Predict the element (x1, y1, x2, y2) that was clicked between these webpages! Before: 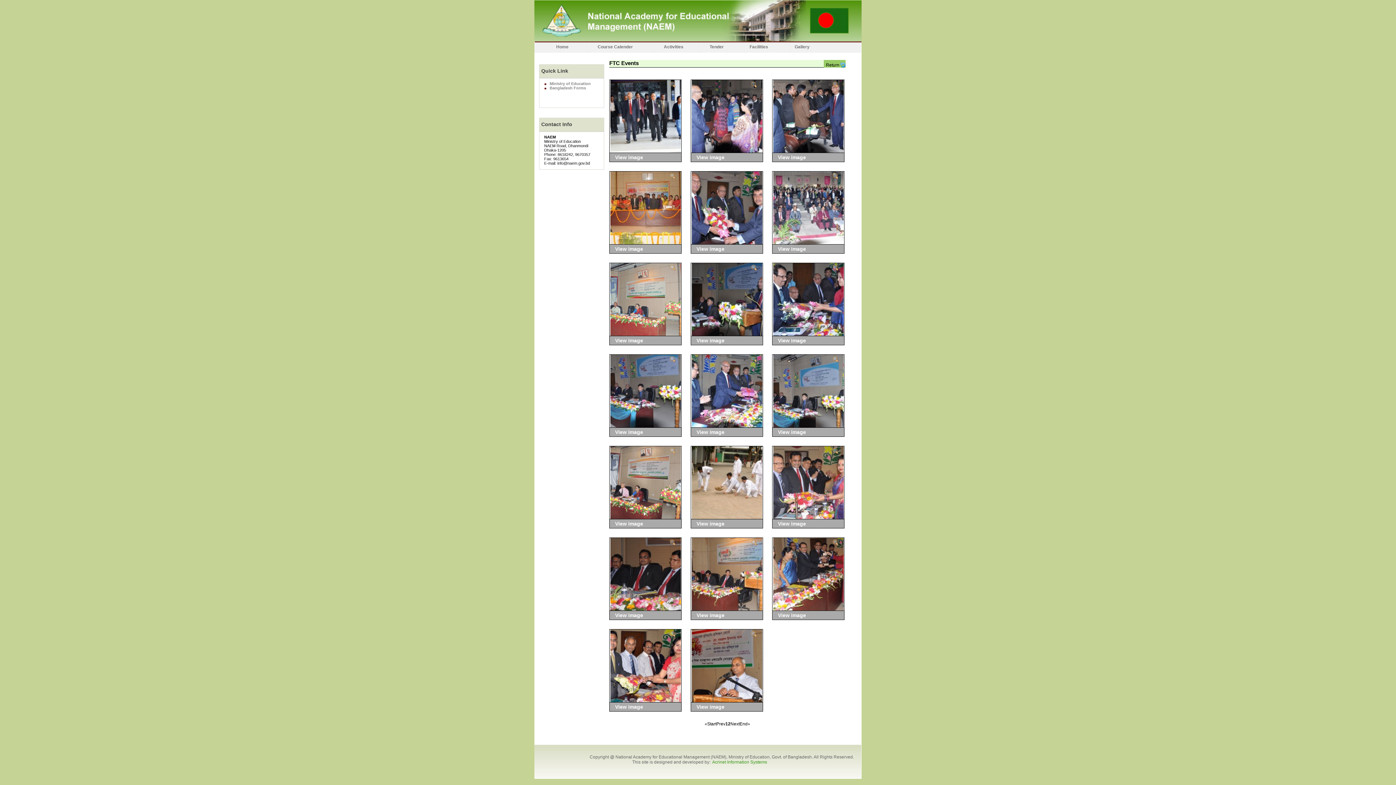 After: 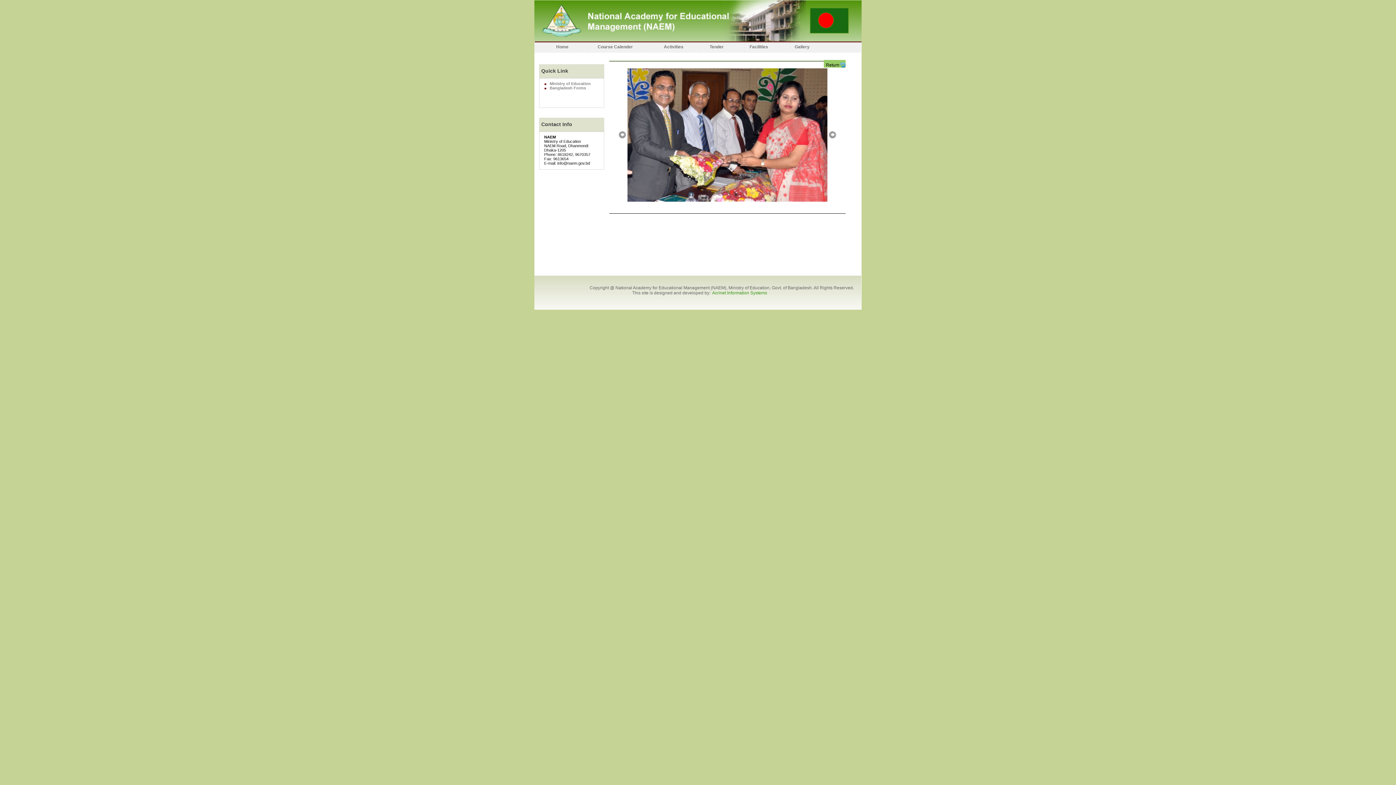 Action: label: View image bbox: (611, 702, 681, 711)